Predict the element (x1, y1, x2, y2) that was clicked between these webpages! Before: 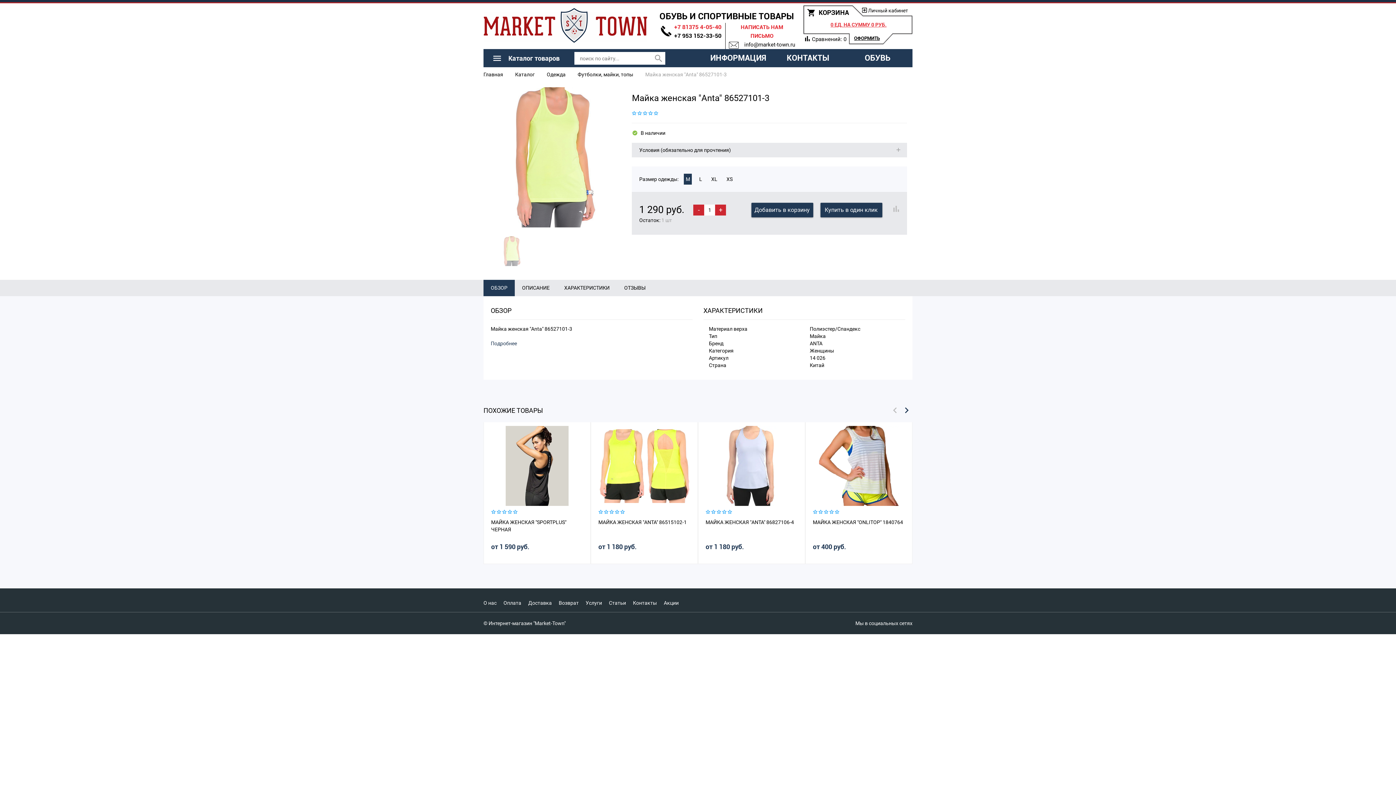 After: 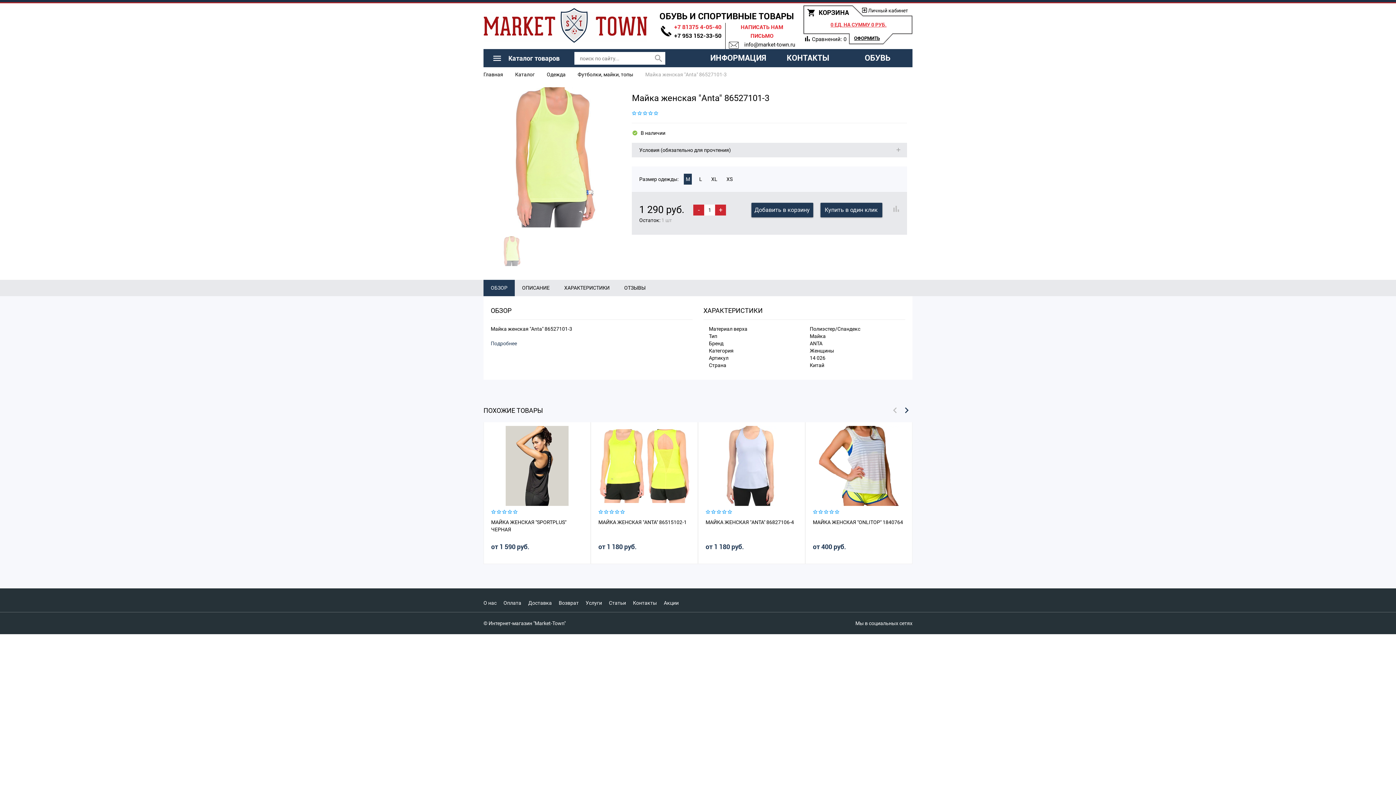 Action: label: info@market-town.ru bbox: (744, 41, 795, 48)